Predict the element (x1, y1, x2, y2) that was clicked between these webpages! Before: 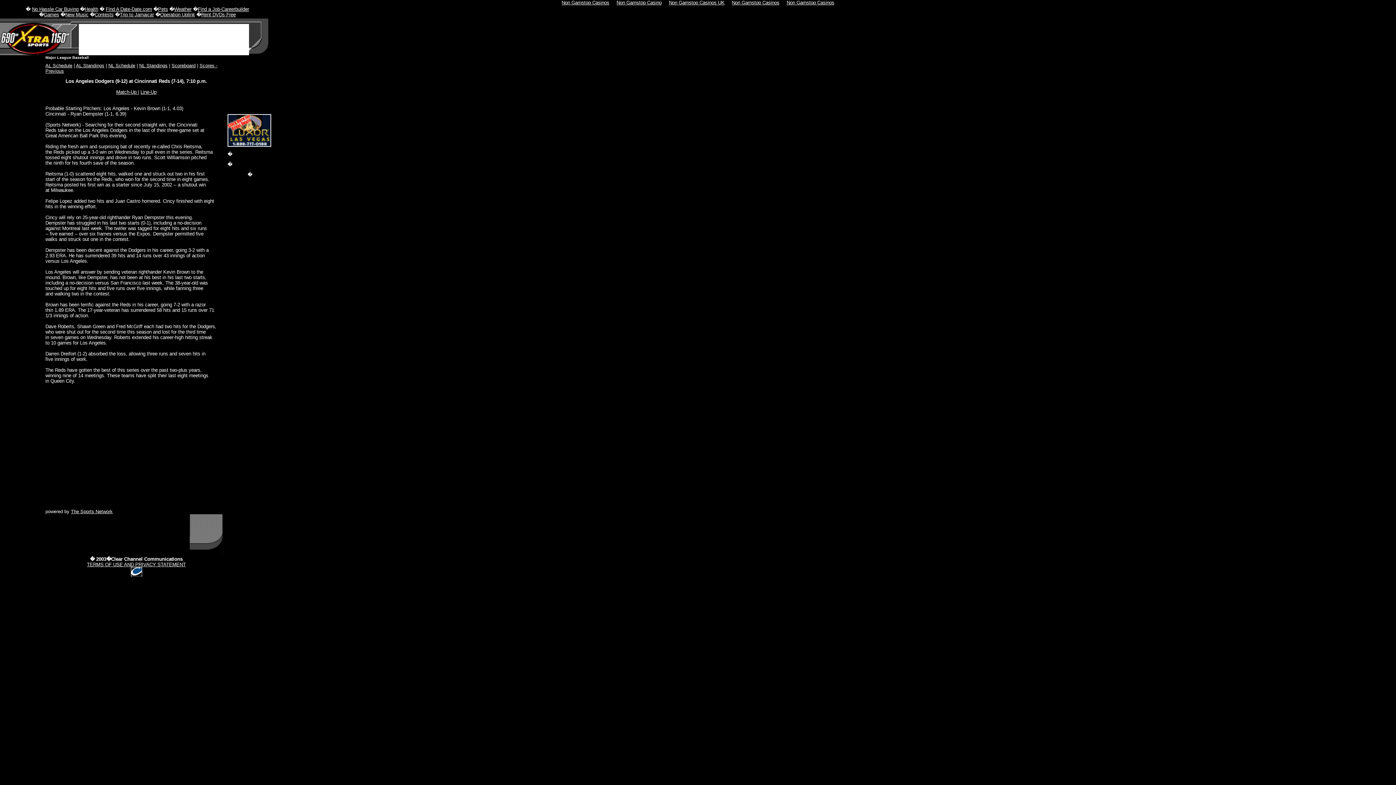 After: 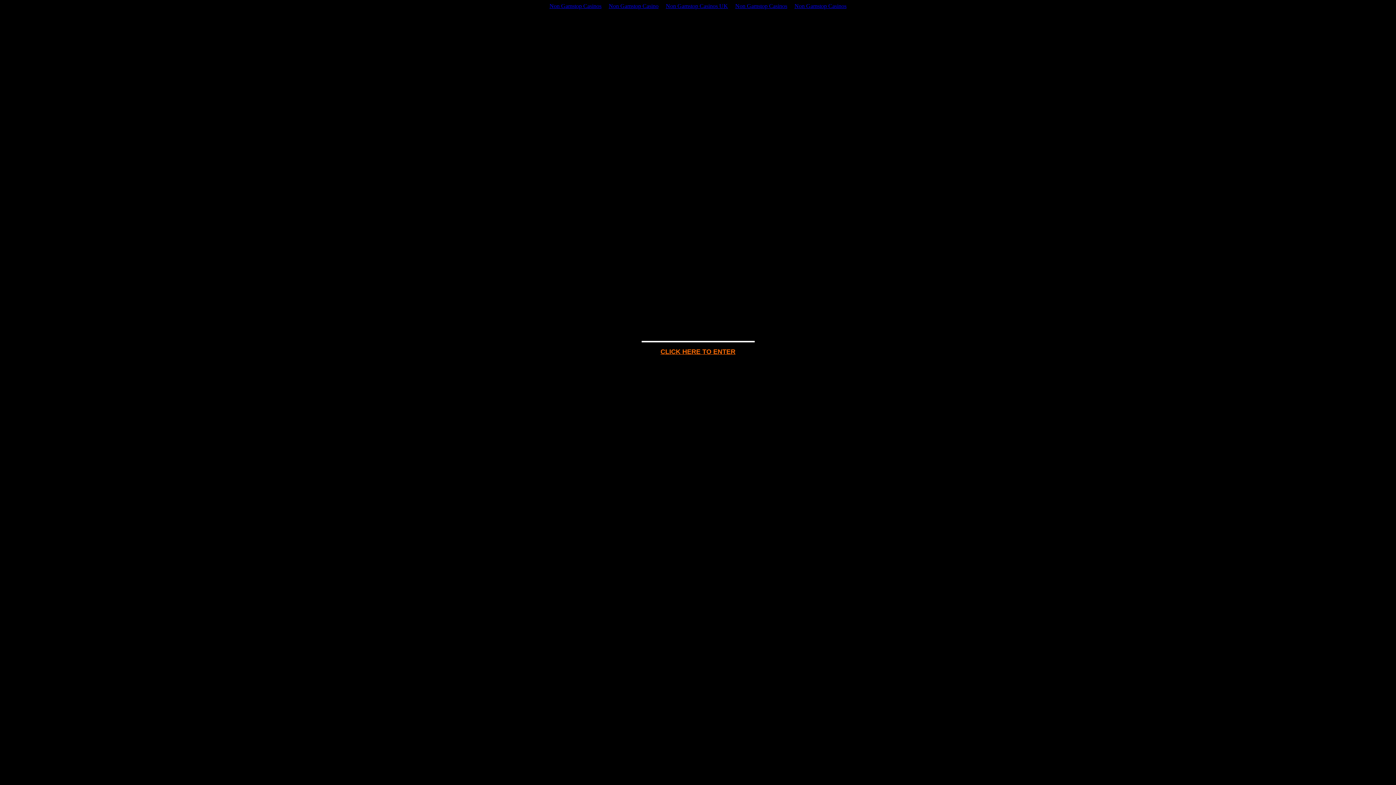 Action: label: Contests bbox: (94, 12, 113, 17)